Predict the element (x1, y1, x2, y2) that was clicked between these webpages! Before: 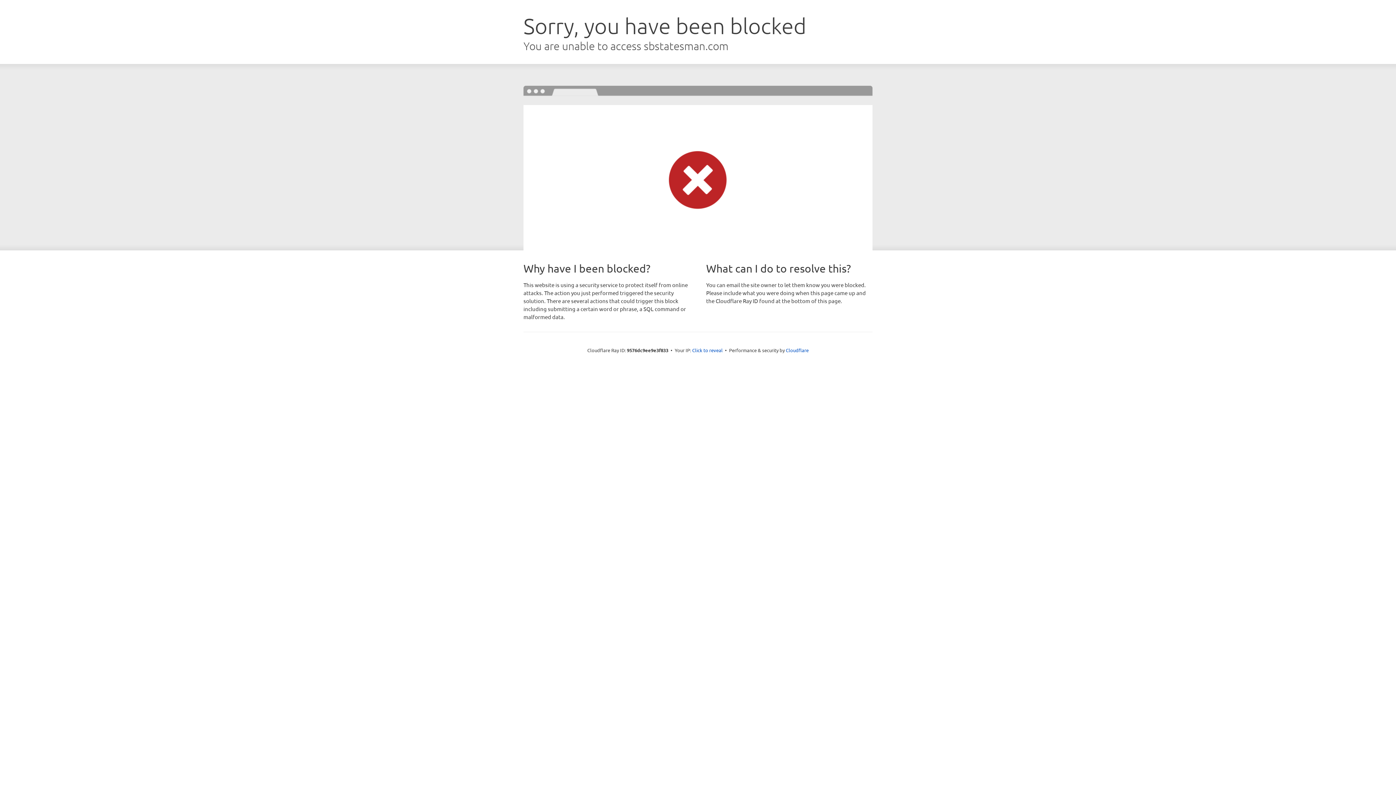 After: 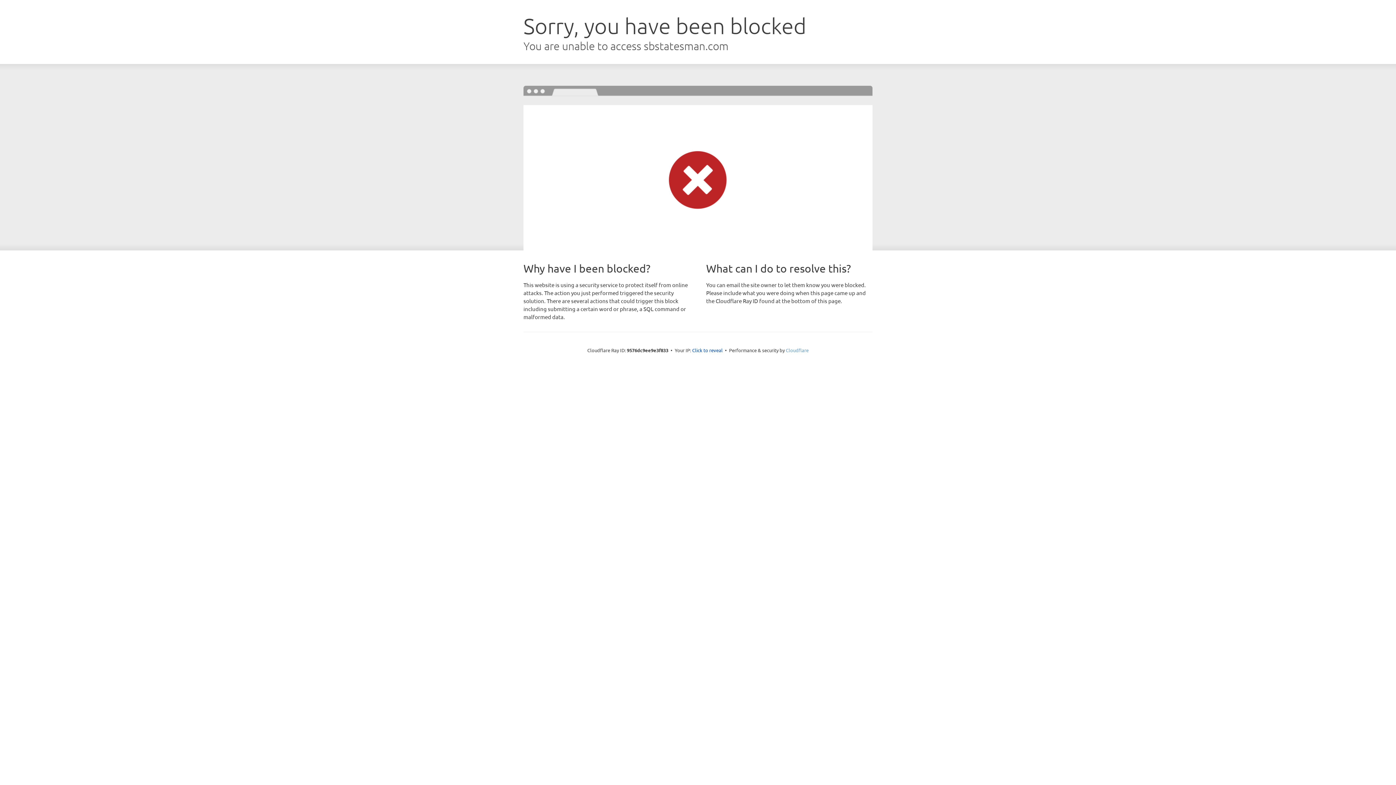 Action: label: Cloudflare bbox: (786, 347, 808, 353)